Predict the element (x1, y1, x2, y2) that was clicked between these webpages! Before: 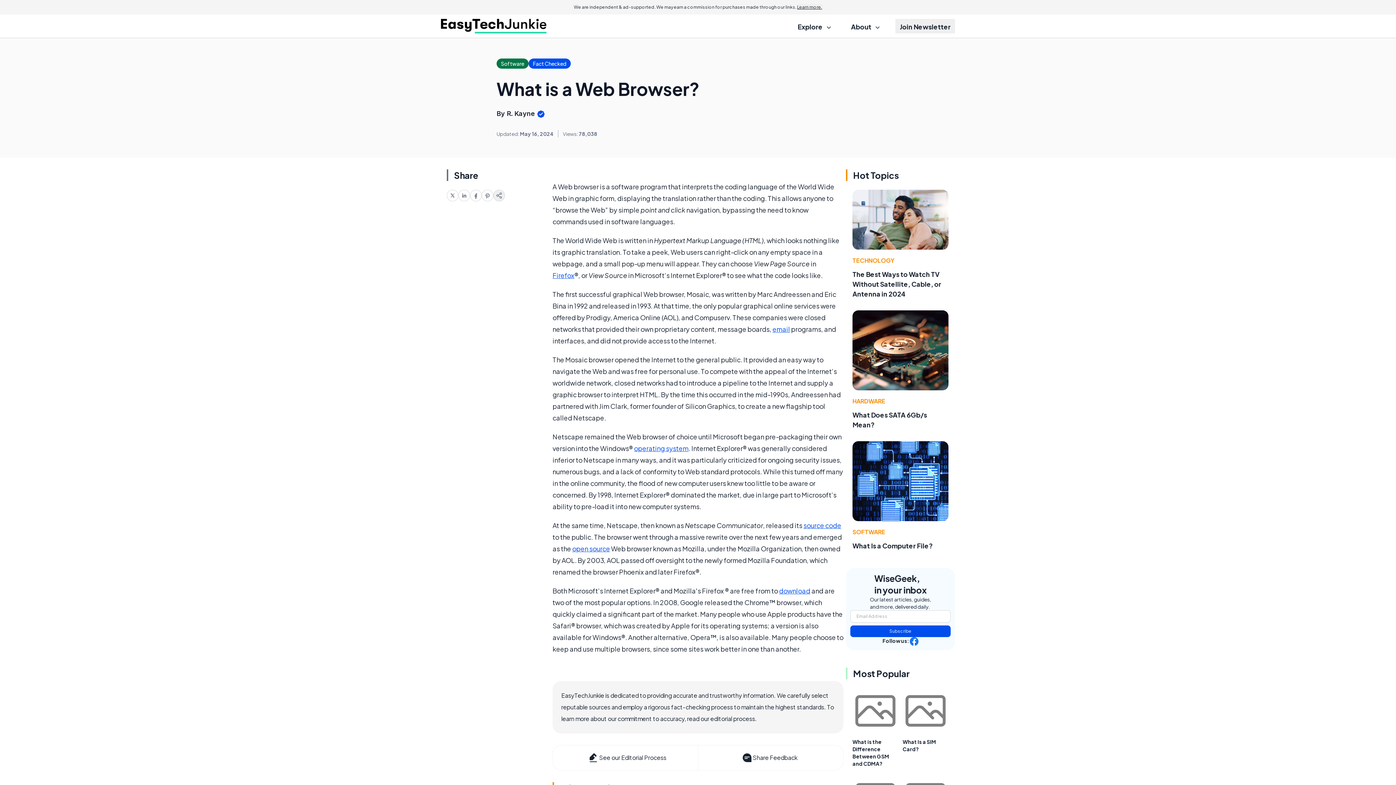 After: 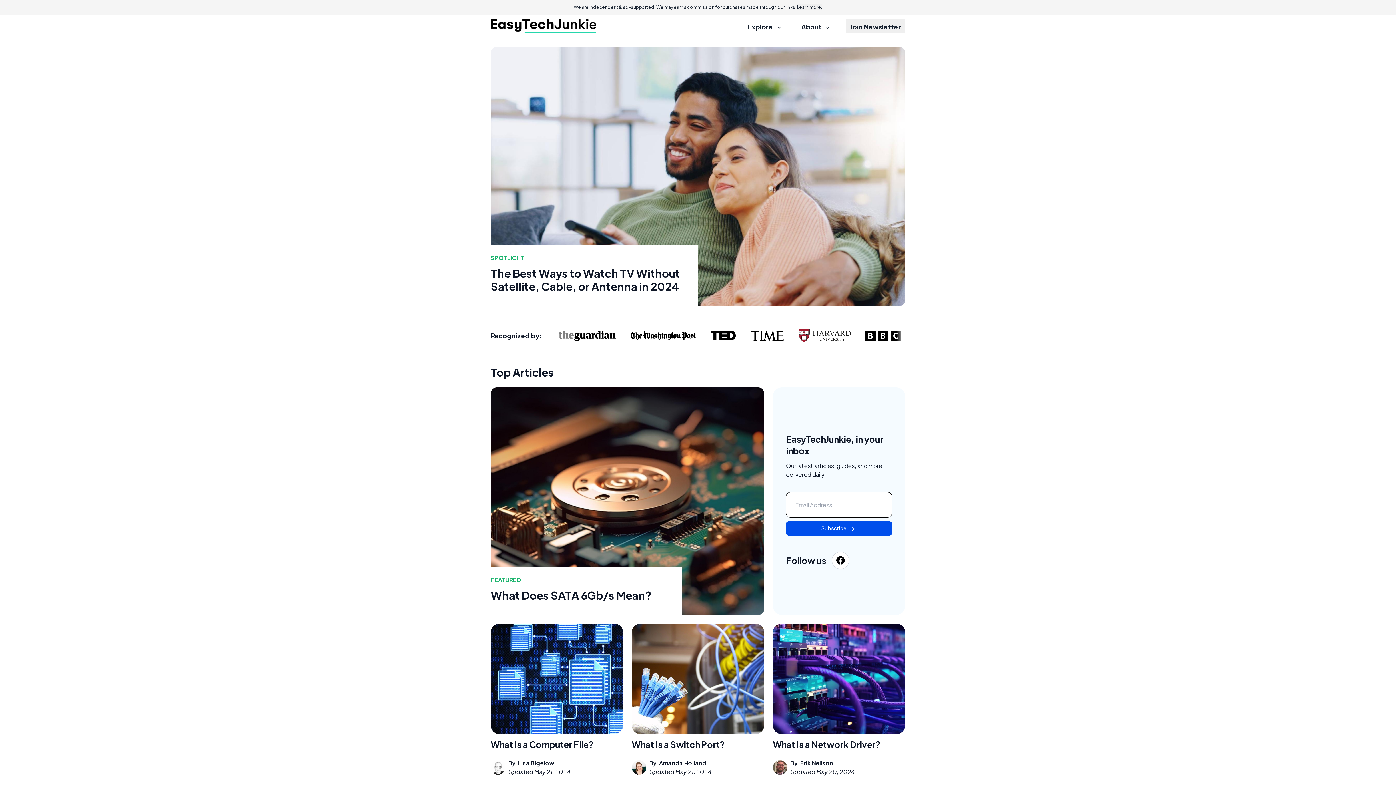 Action: bbox: (441, 18, 546, 33)